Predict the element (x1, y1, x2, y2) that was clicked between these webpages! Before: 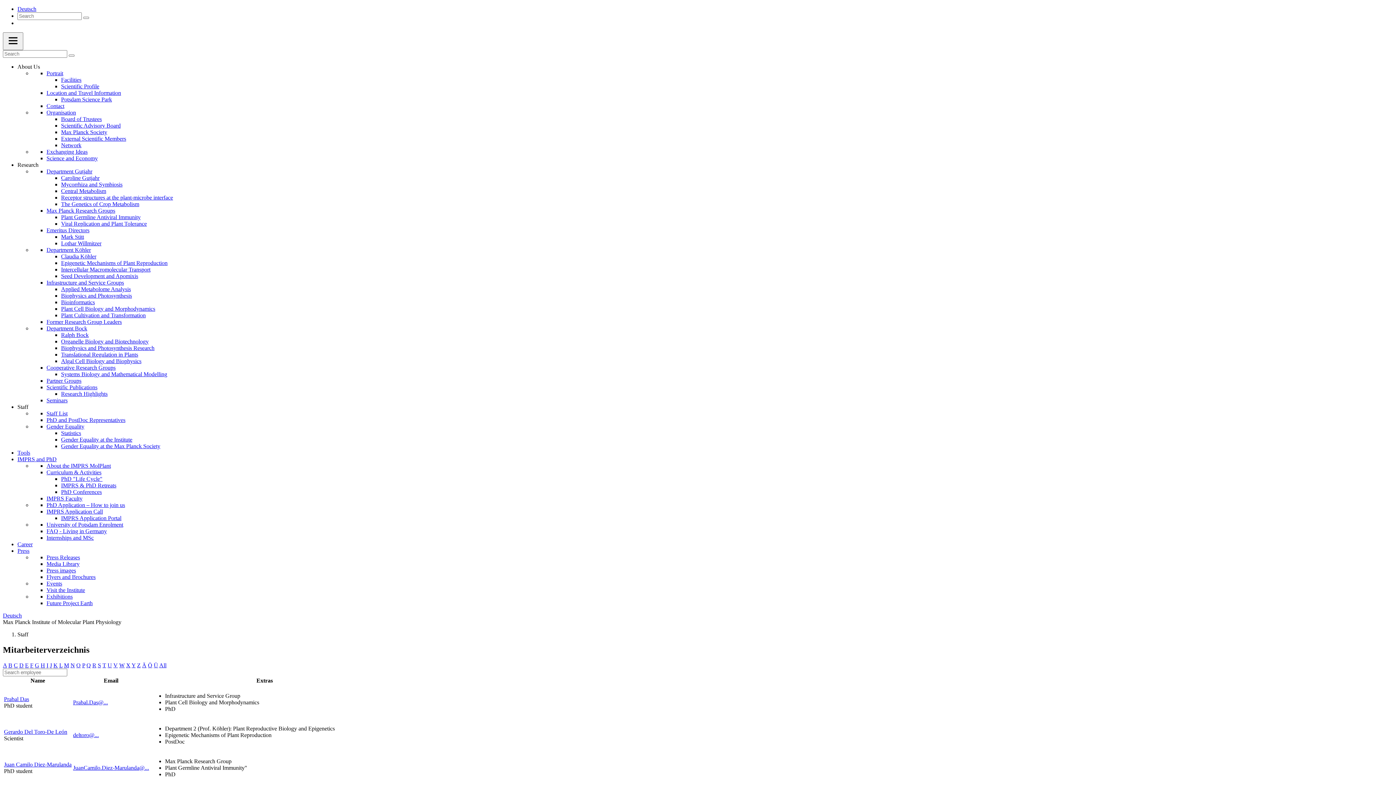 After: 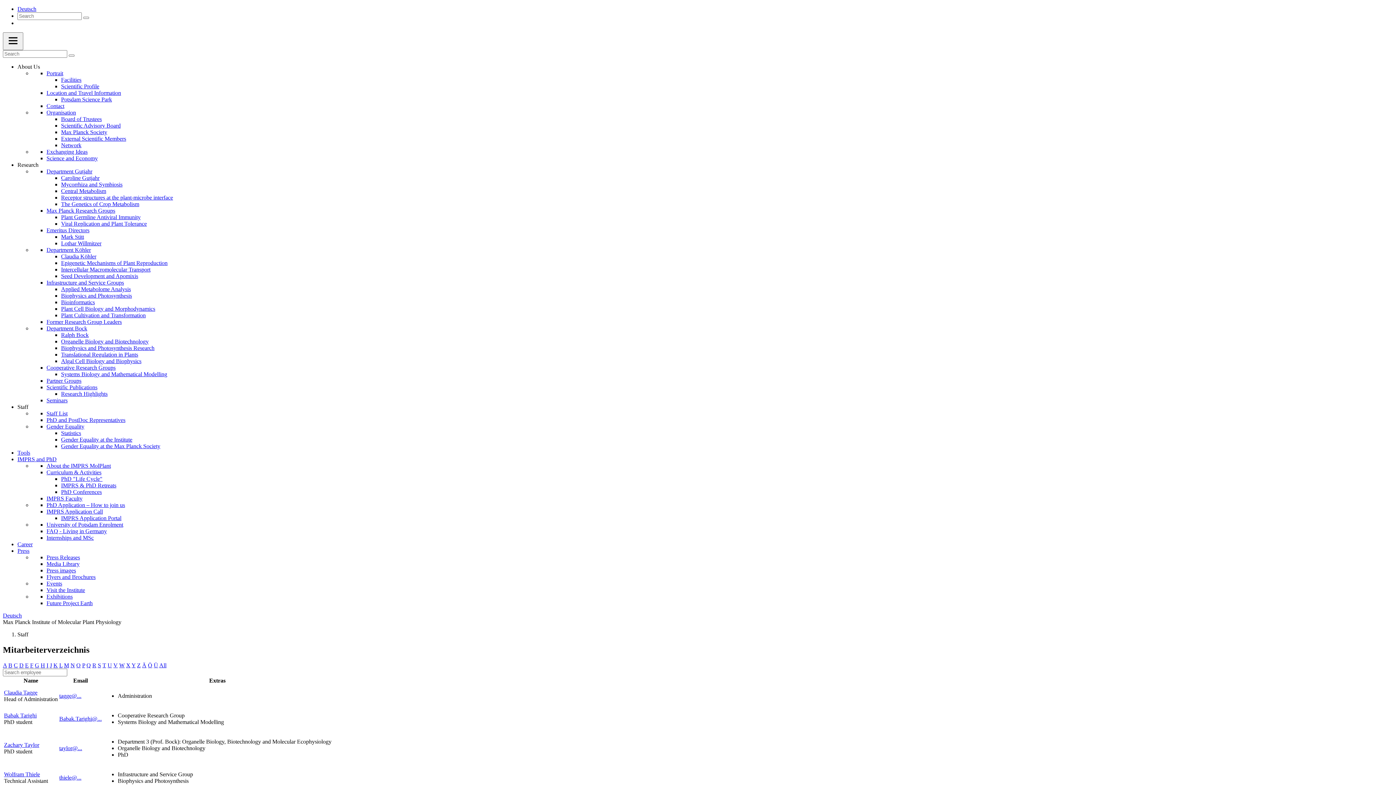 Action: bbox: (102, 662, 106, 668) label: T